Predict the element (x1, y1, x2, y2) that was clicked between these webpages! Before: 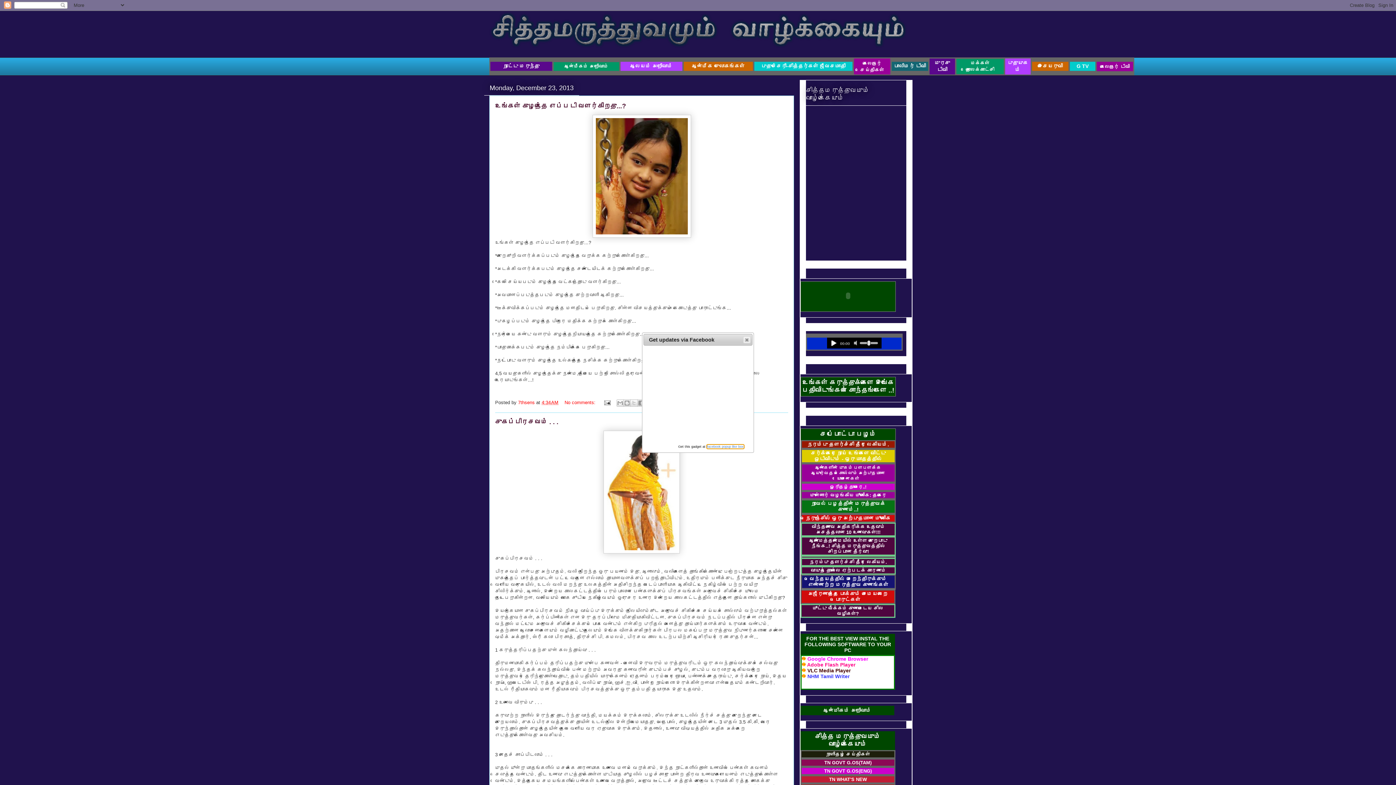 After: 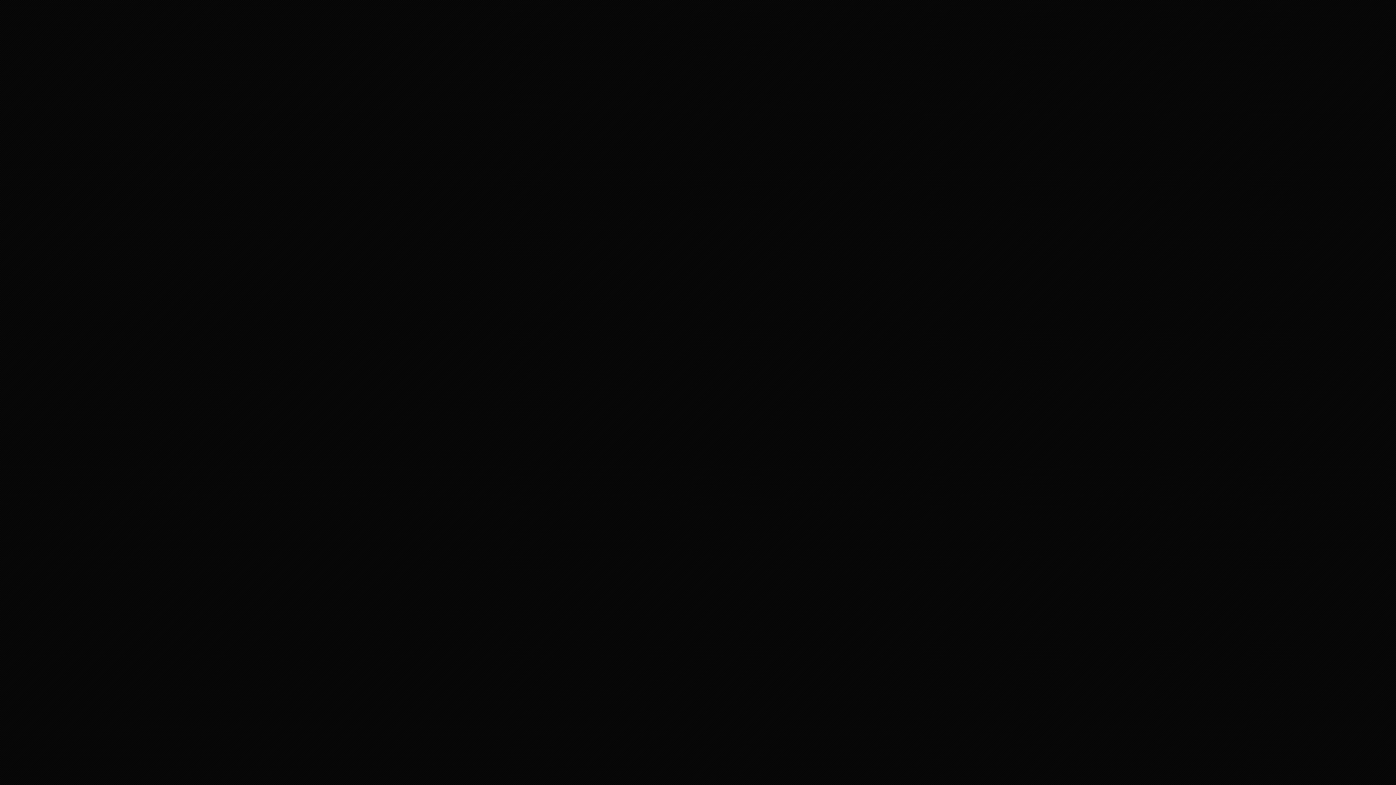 Action: bbox: (630, 63, 672, 69) label: ஆலயம் அறிவோம்